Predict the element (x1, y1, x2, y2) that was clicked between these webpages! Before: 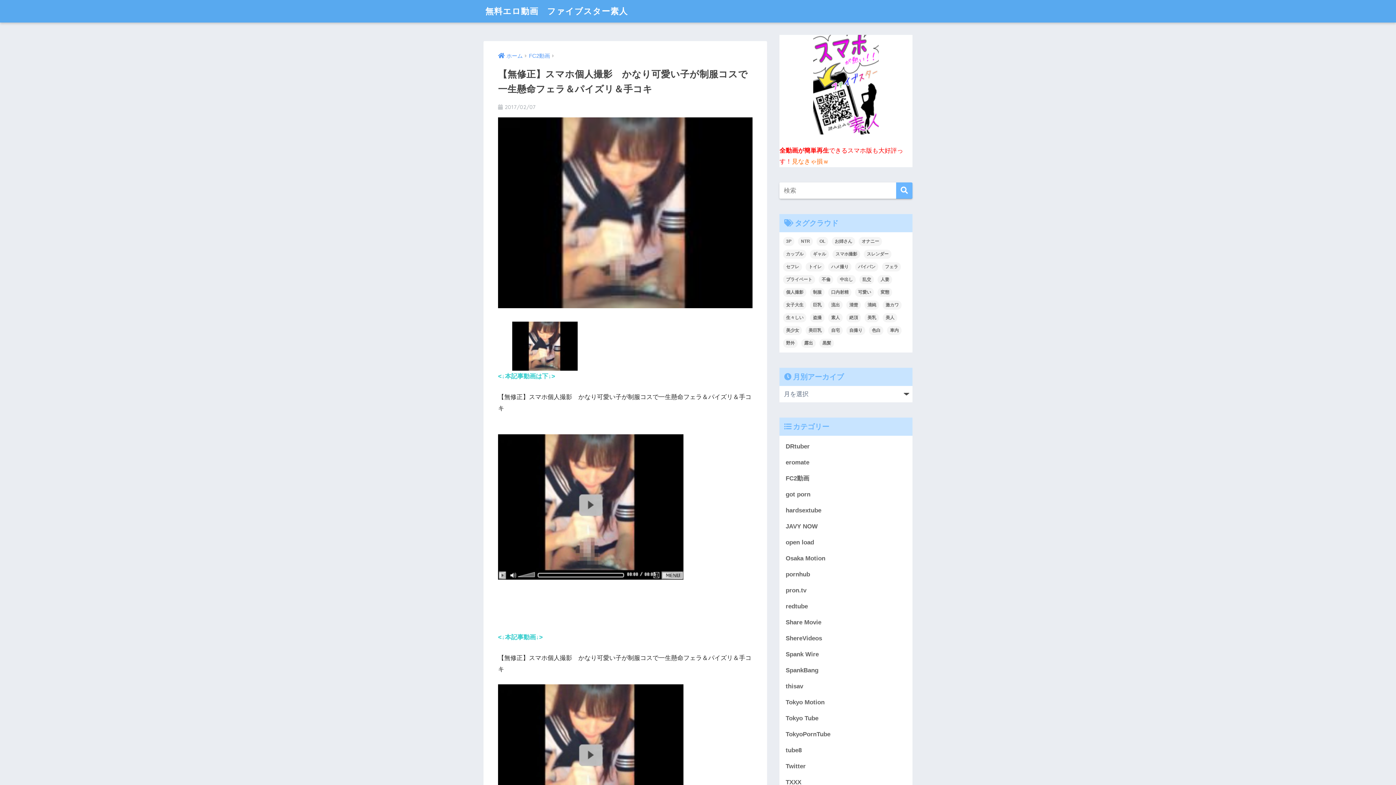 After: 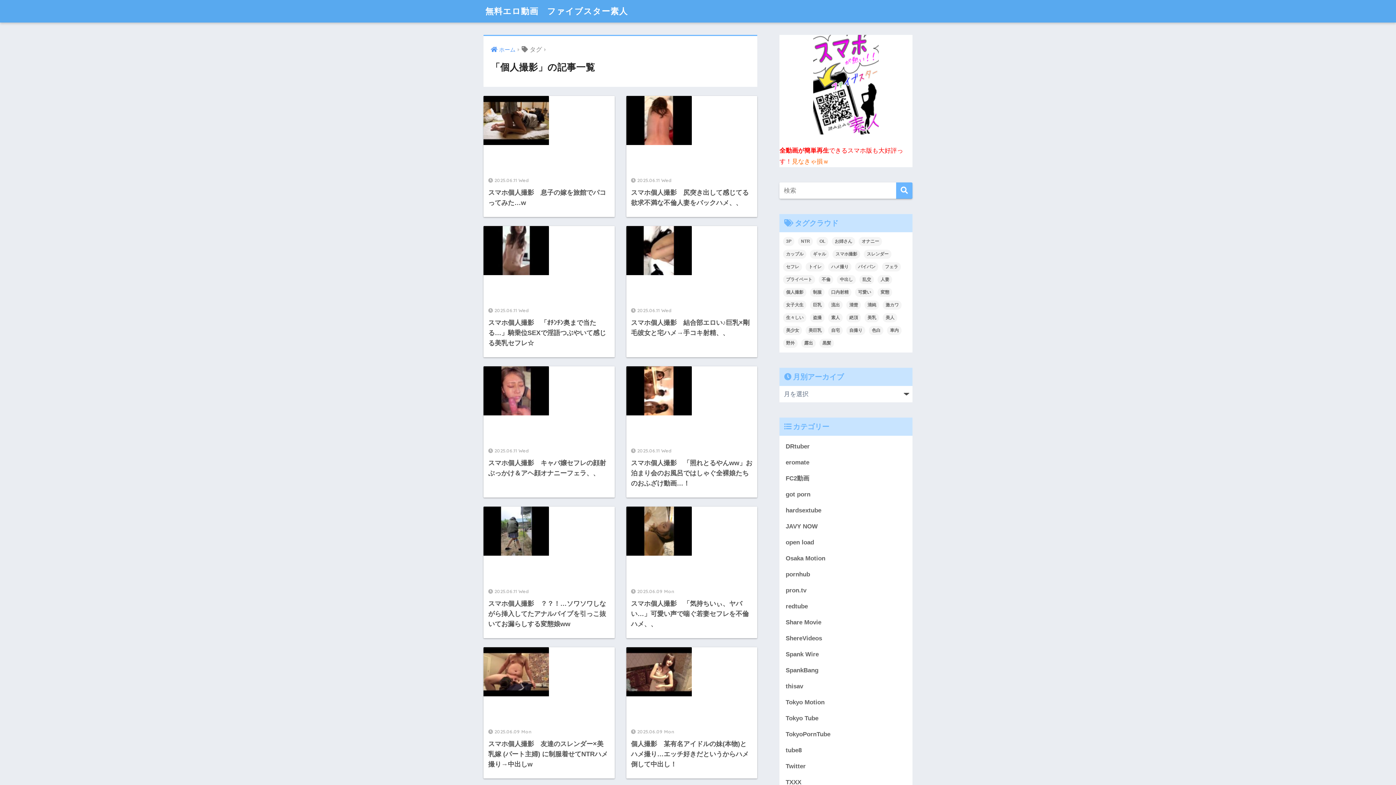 Action: label: 個人撮影 (8,265個の項目) bbox: (783, 288, 806, 297)